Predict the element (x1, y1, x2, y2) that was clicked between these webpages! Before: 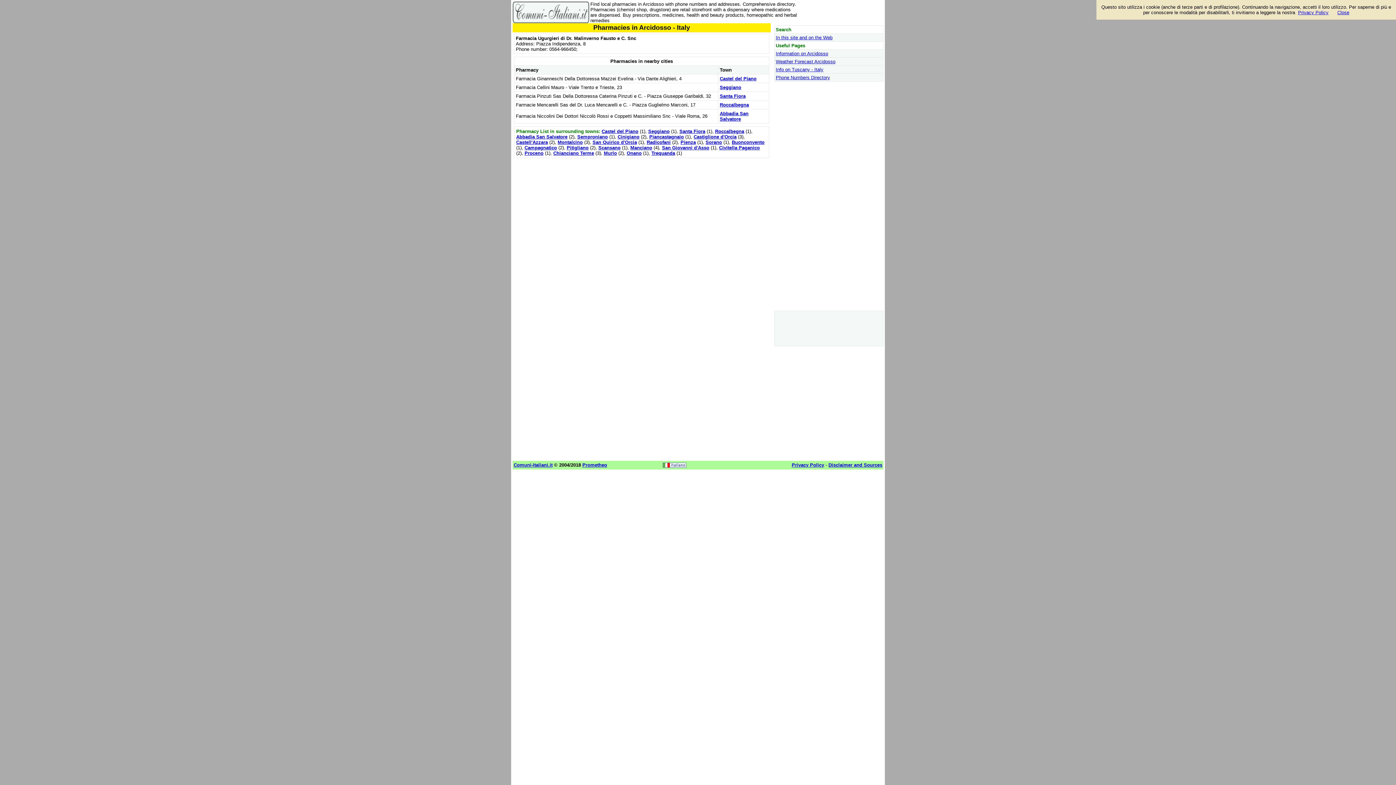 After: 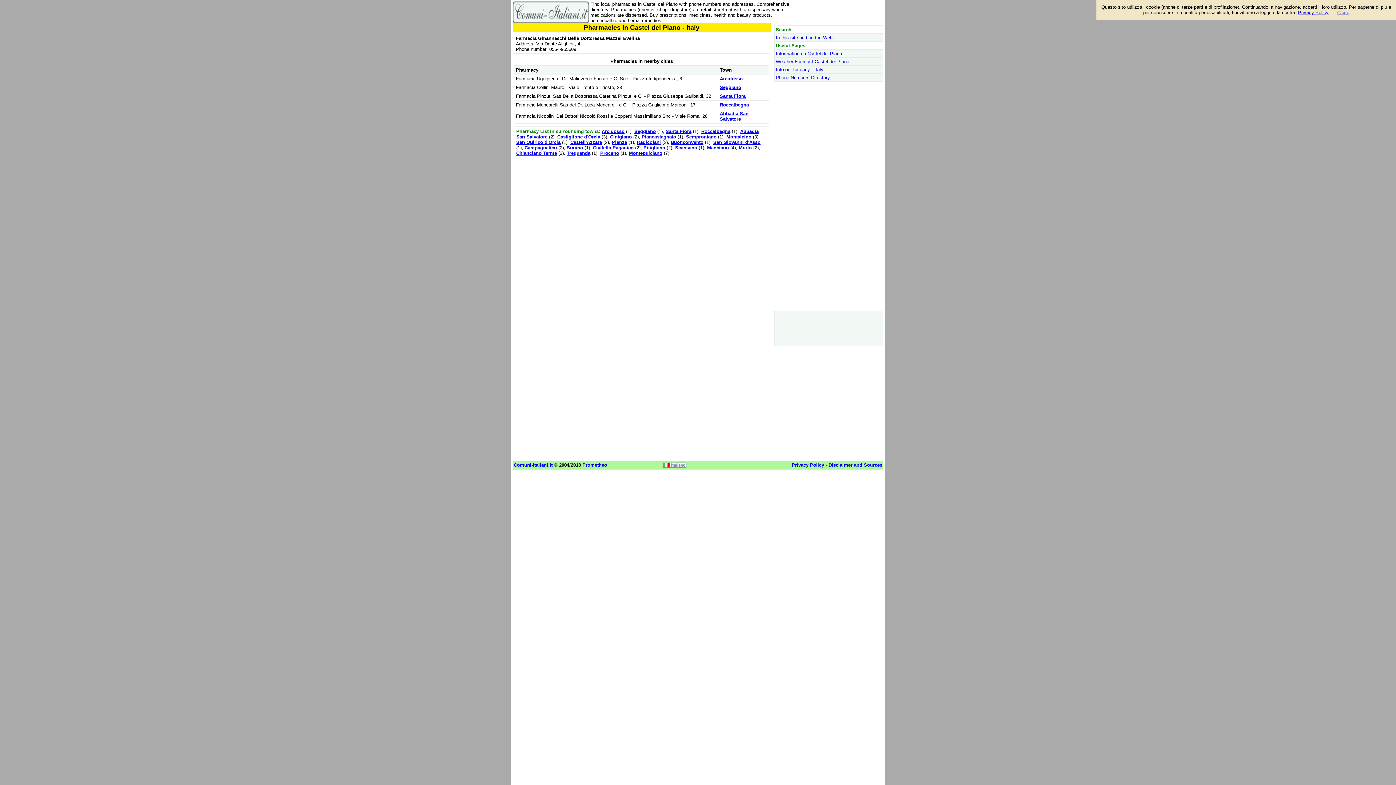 Action: bbox: (720, 76, 756, 81) label: Castel del Piano